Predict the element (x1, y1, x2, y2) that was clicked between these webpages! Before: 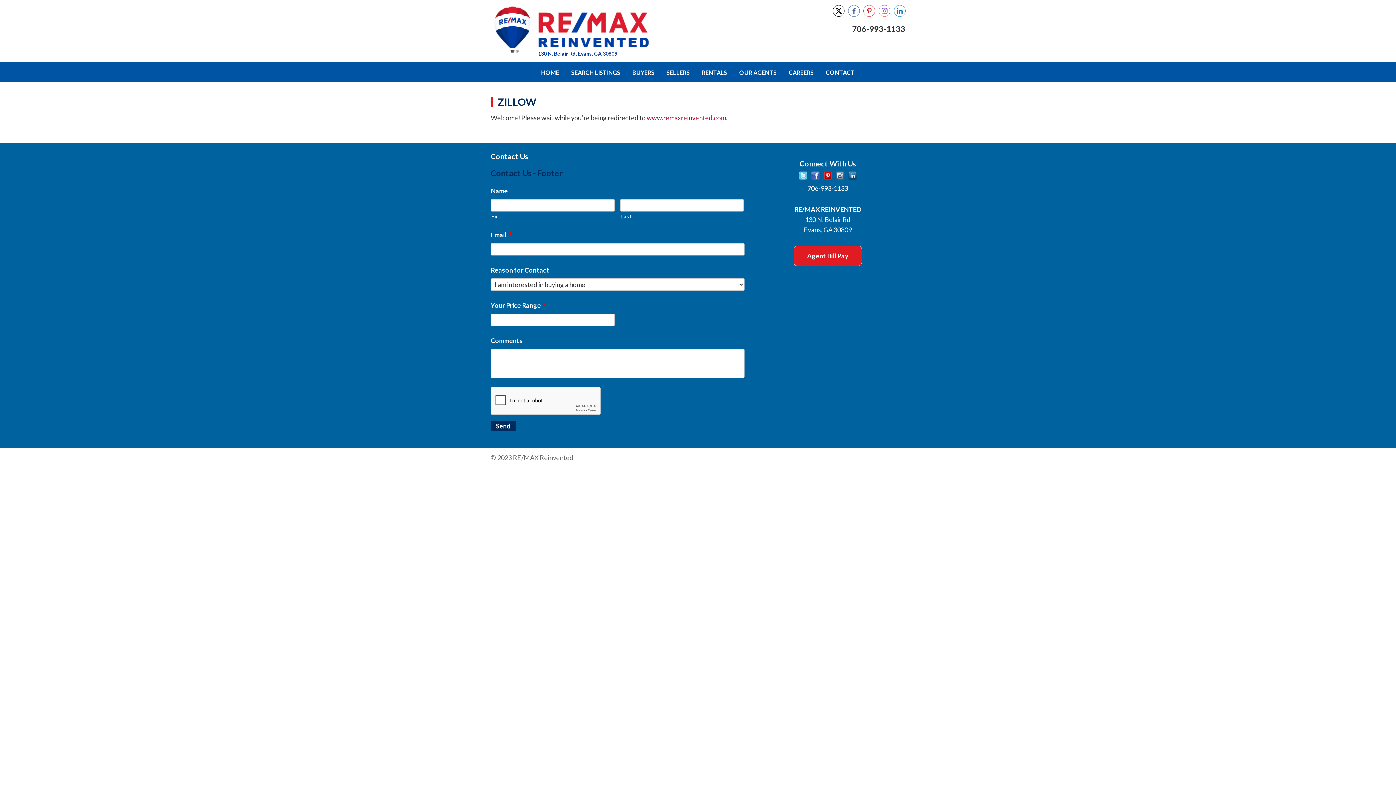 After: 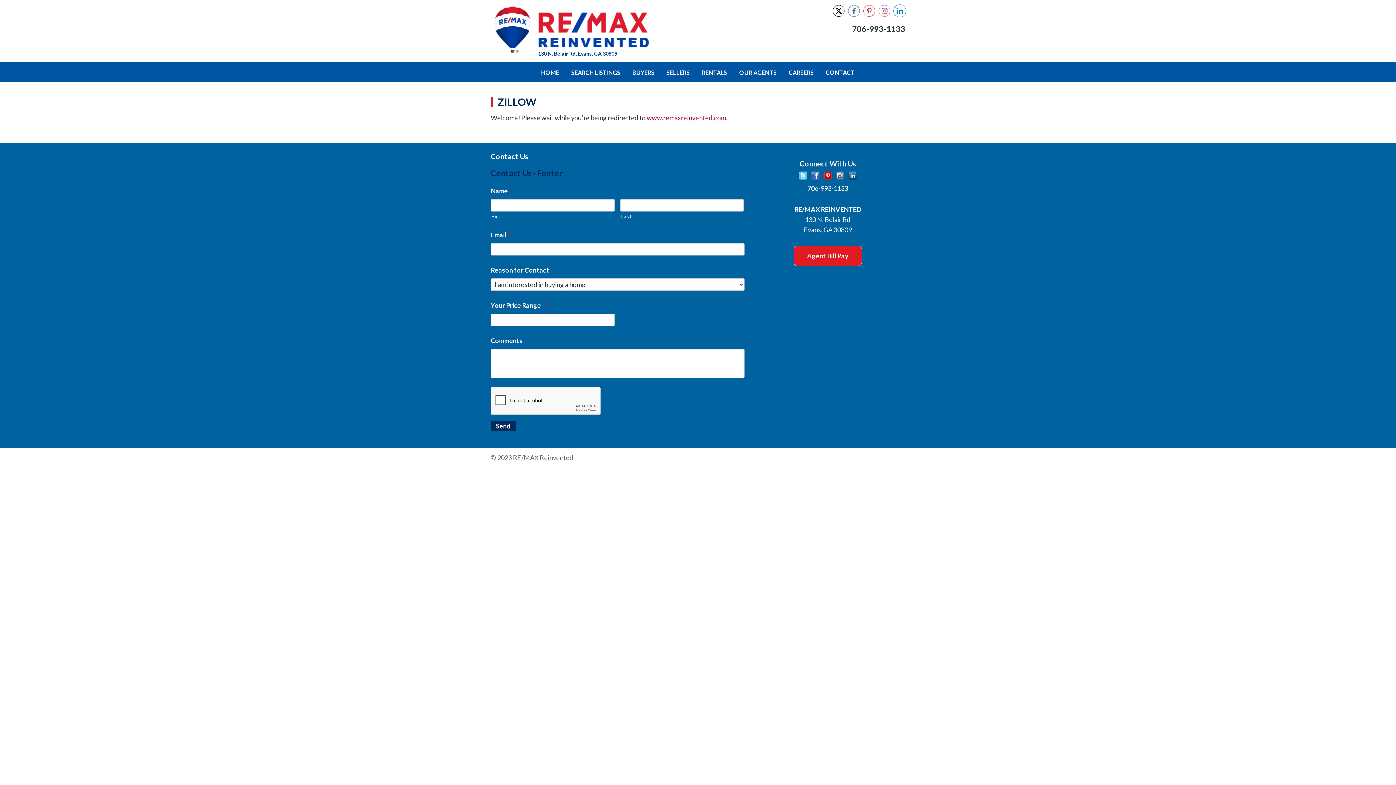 Action: bbox: (893, 5, 905, 17)